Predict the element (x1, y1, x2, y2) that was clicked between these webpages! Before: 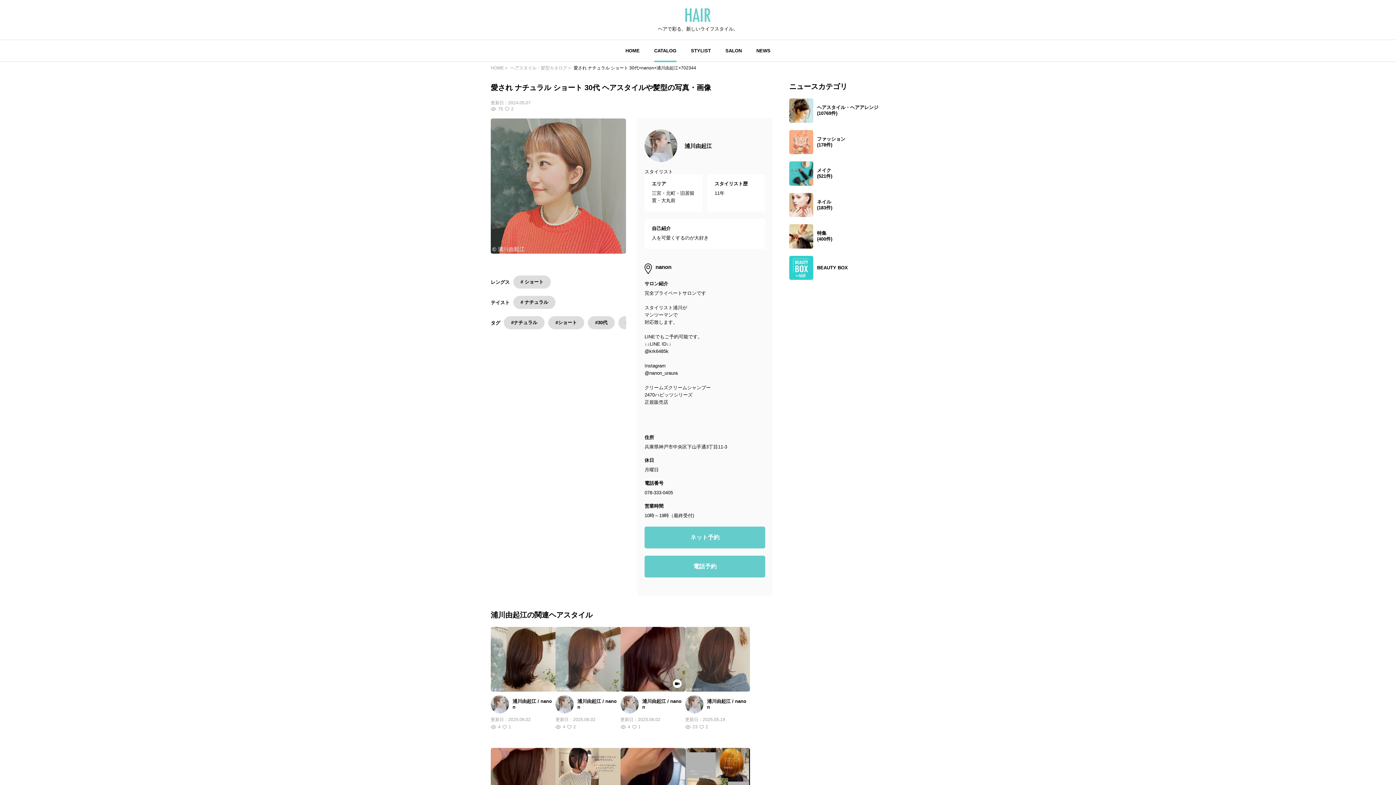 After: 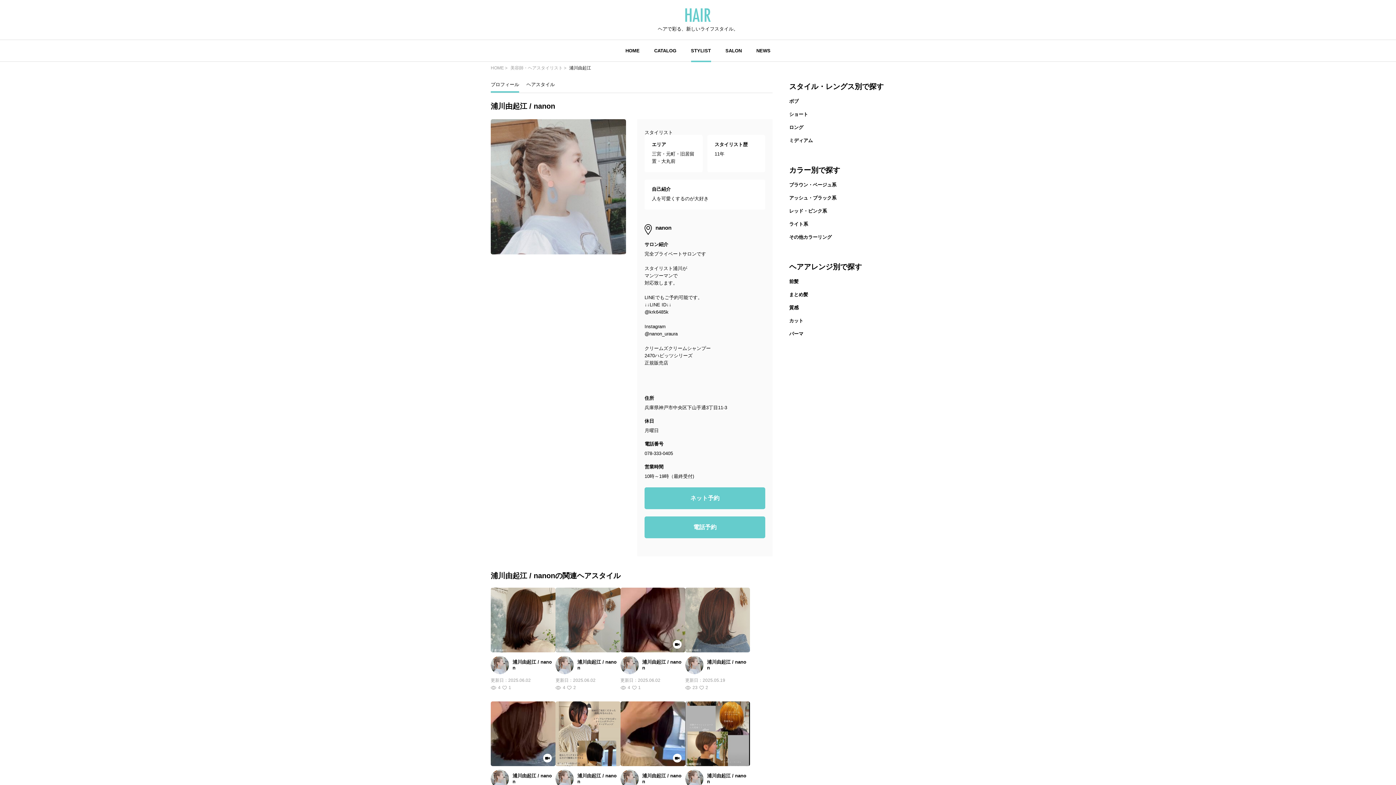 Action: label: 浦川由起江 bbox: (684, 142, 712, 148)